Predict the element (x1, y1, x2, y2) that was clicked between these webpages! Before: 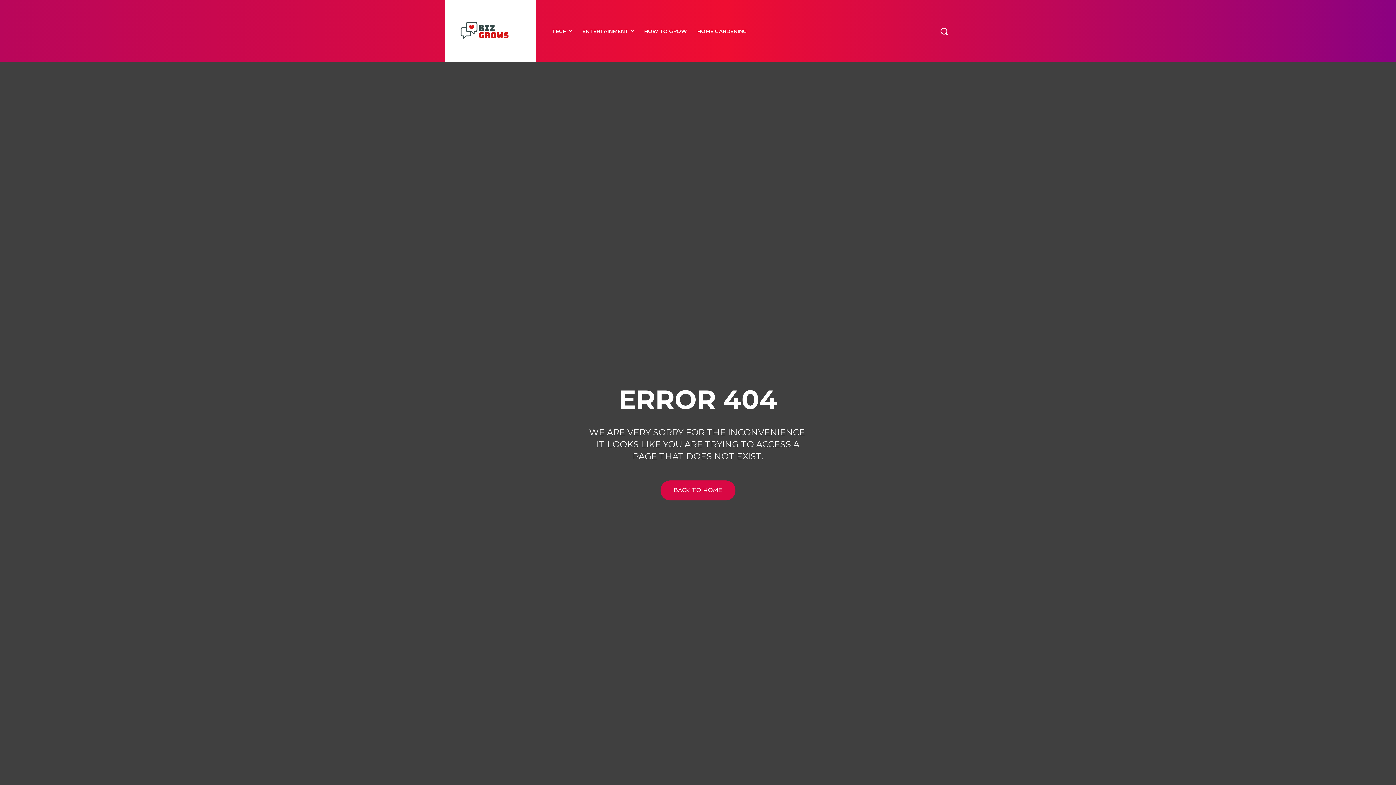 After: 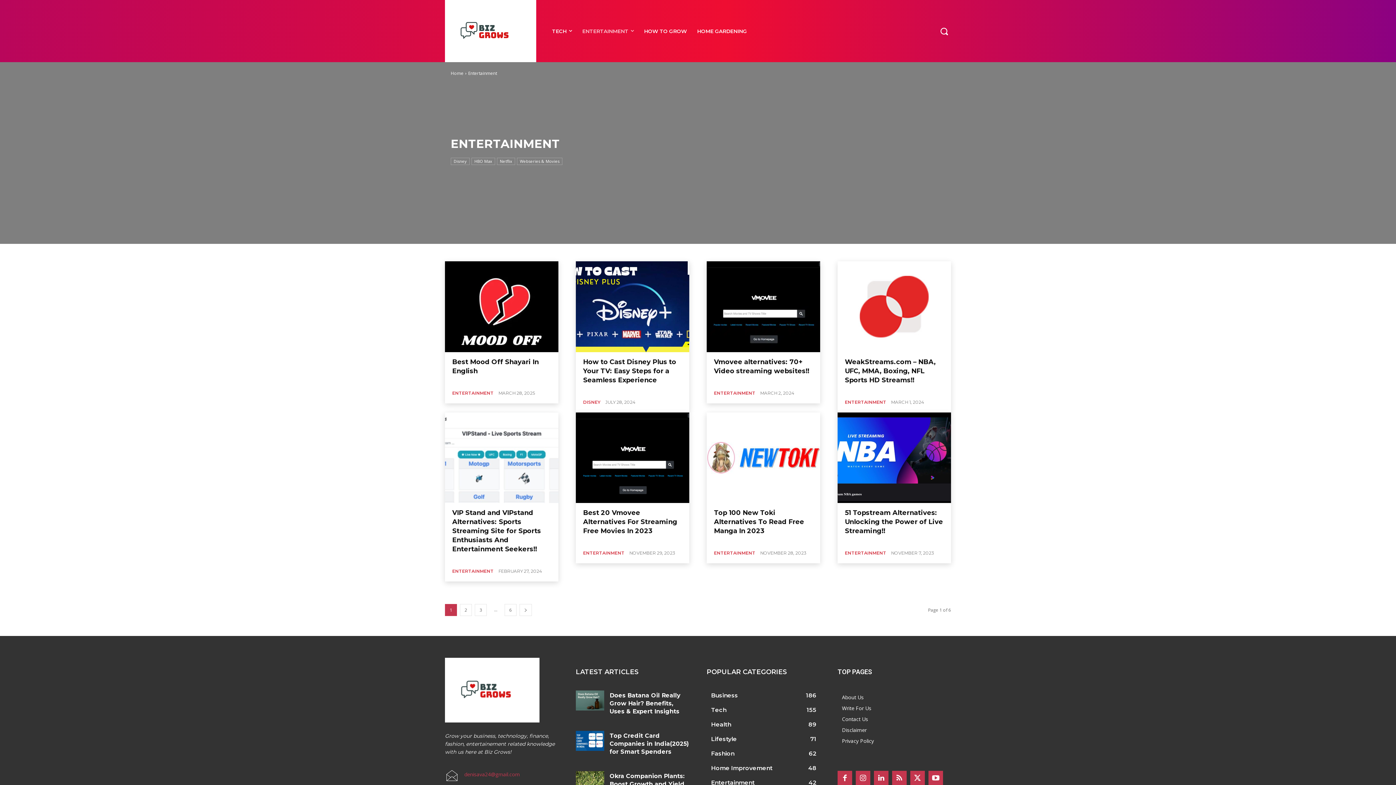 Action: bbox: (577, 16, 639, 45) label: ENTERTAINMENT